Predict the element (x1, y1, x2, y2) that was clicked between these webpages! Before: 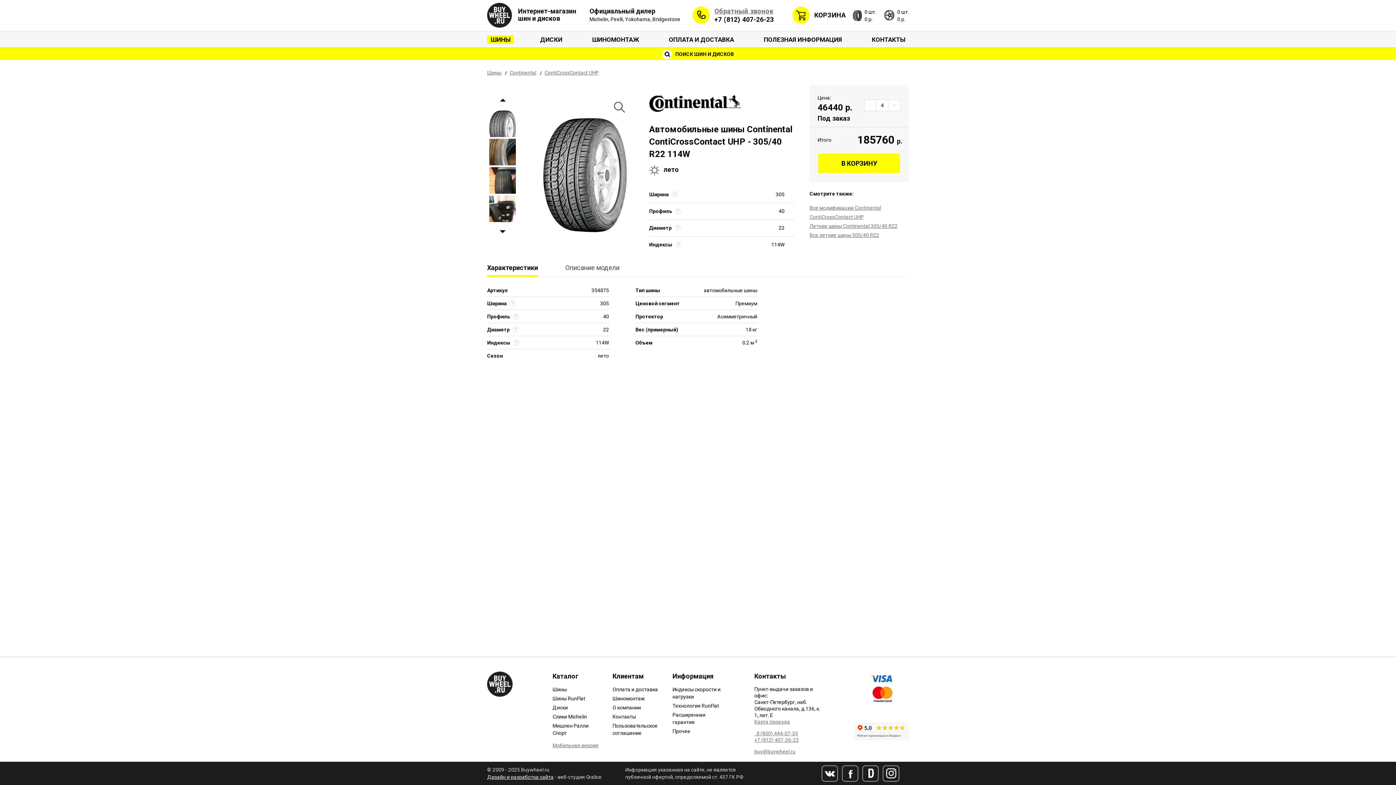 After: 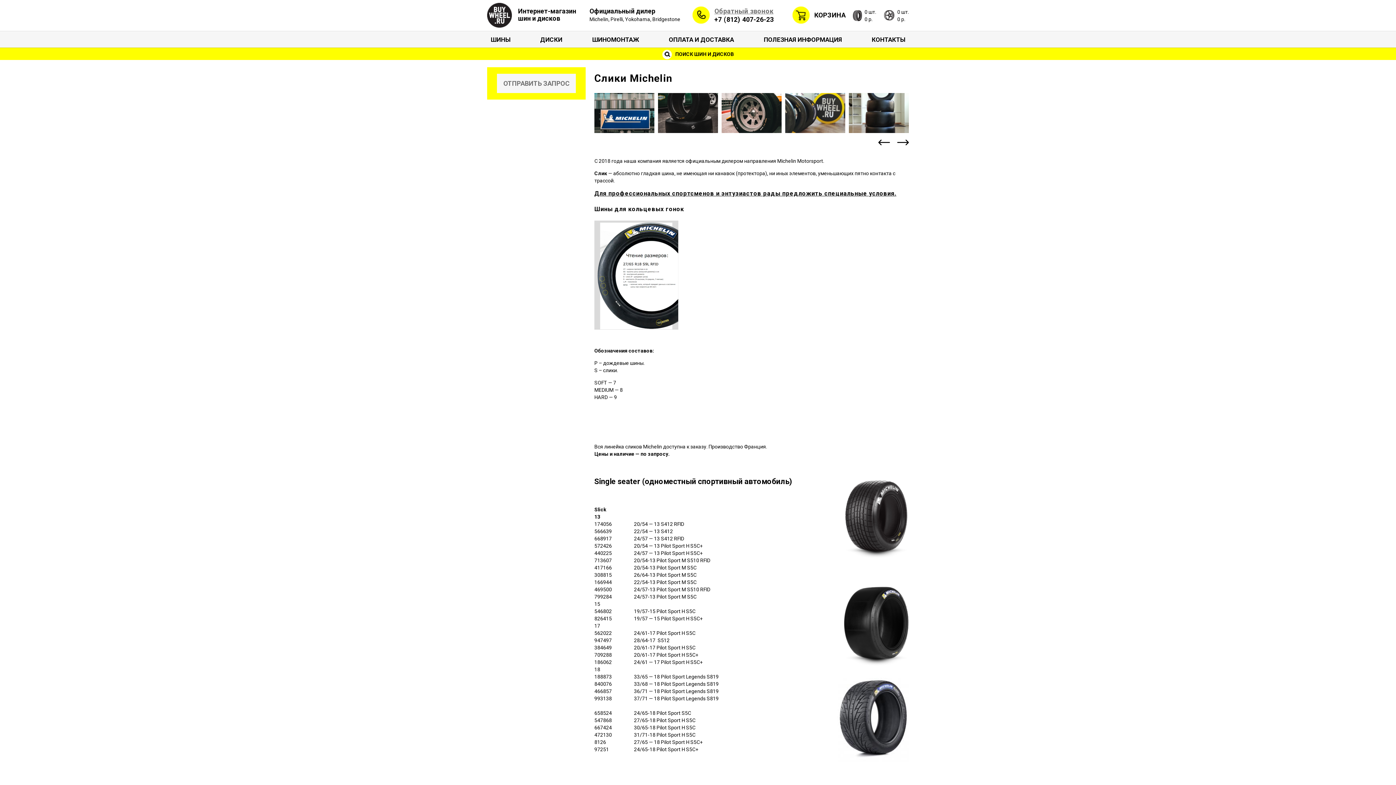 Action: bbox: (552, 714, 587, 720) label: Слики Michelin